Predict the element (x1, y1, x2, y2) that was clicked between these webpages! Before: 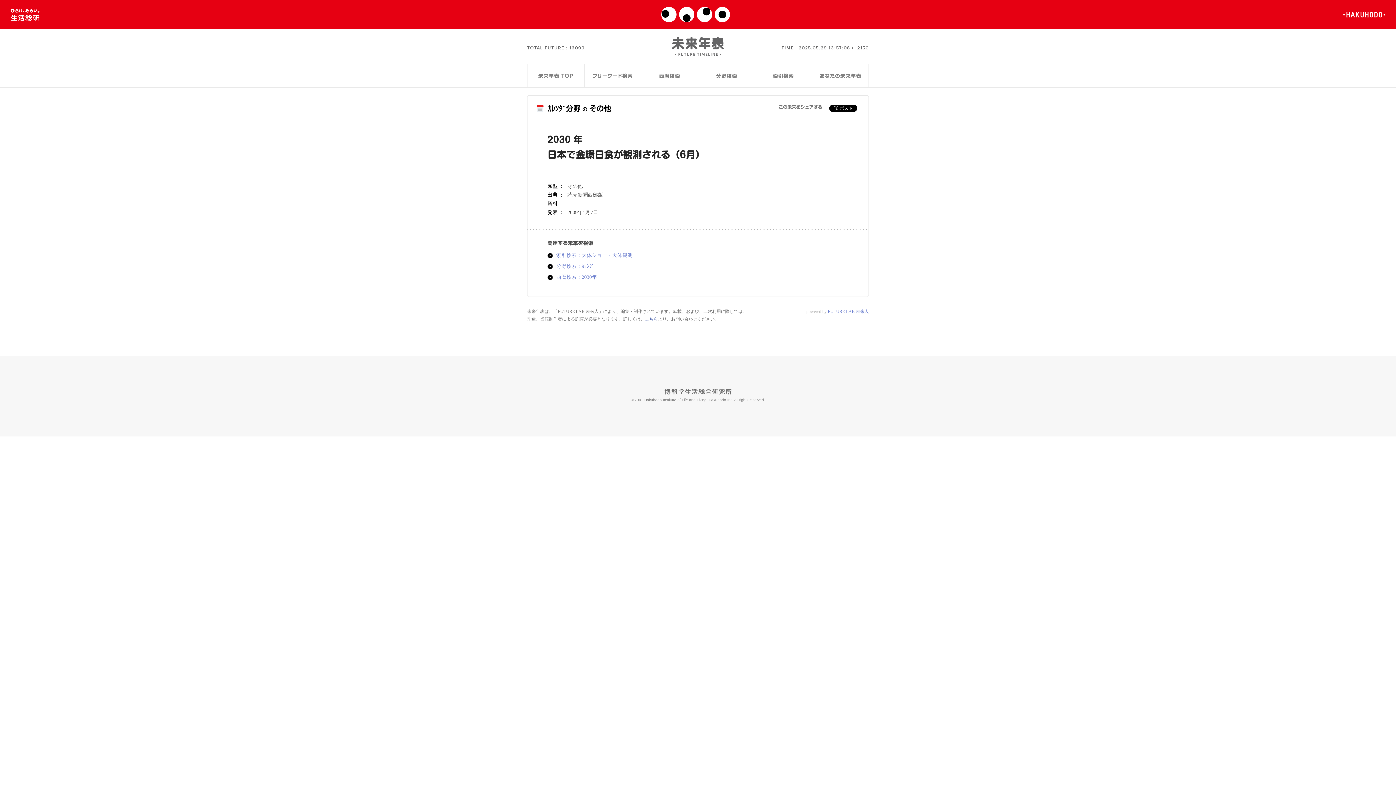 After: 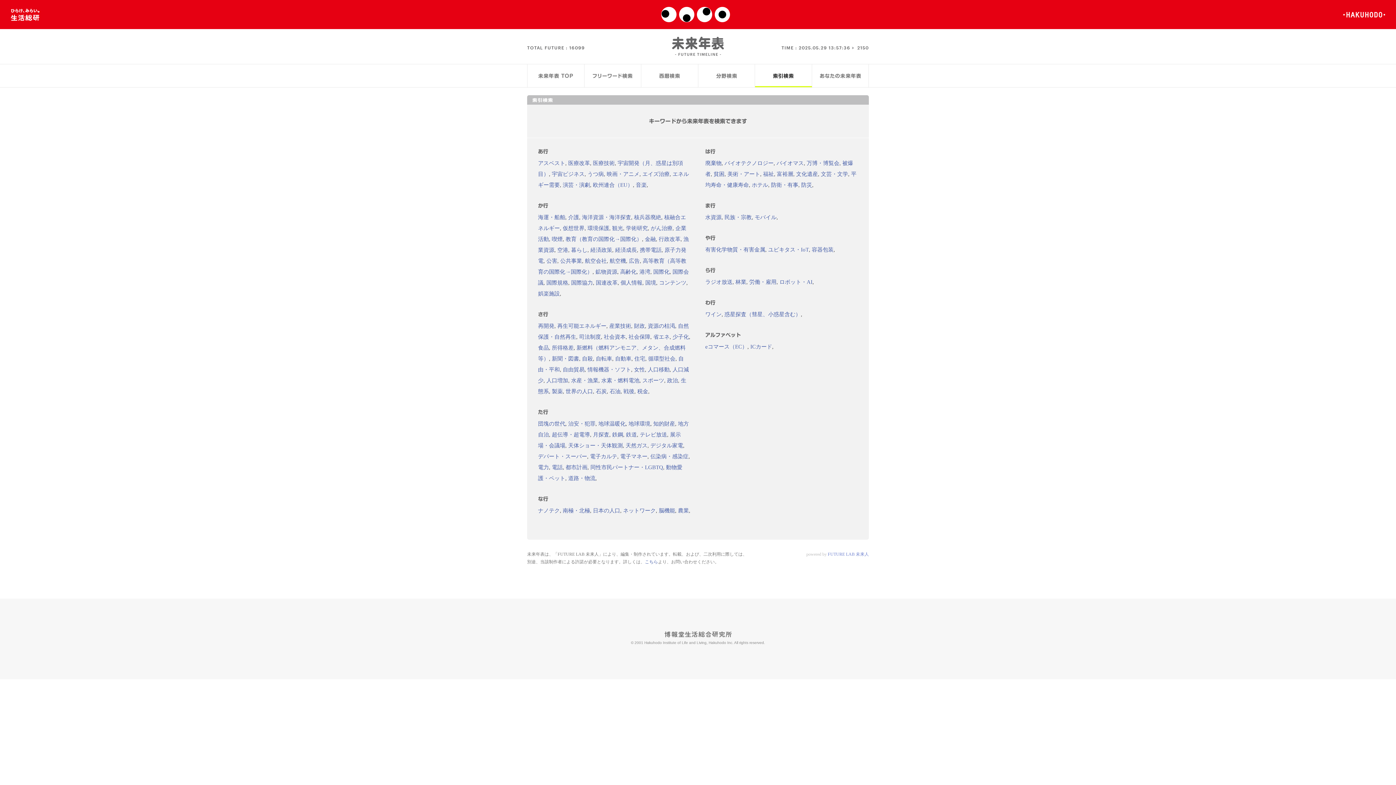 Action: bbox: (755, 64, 811, 87)